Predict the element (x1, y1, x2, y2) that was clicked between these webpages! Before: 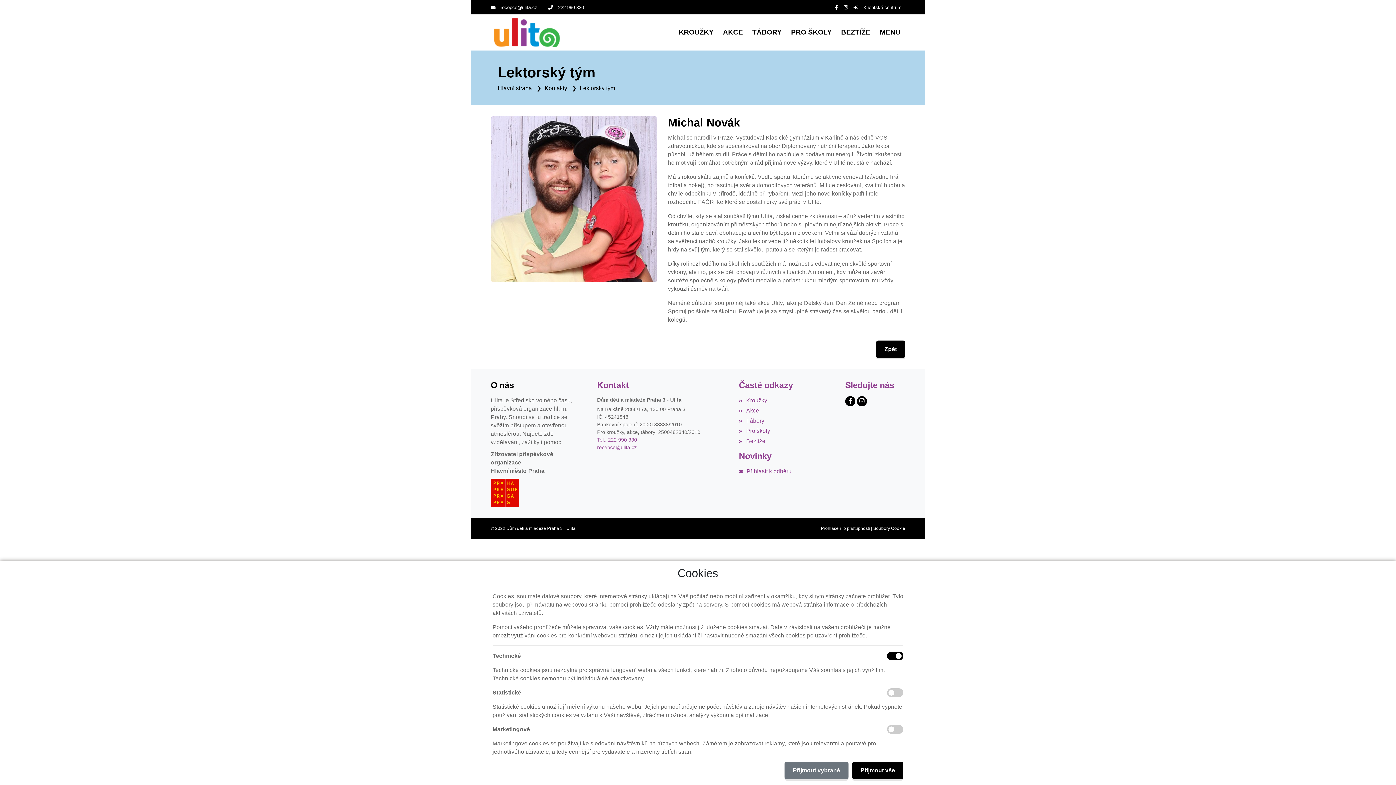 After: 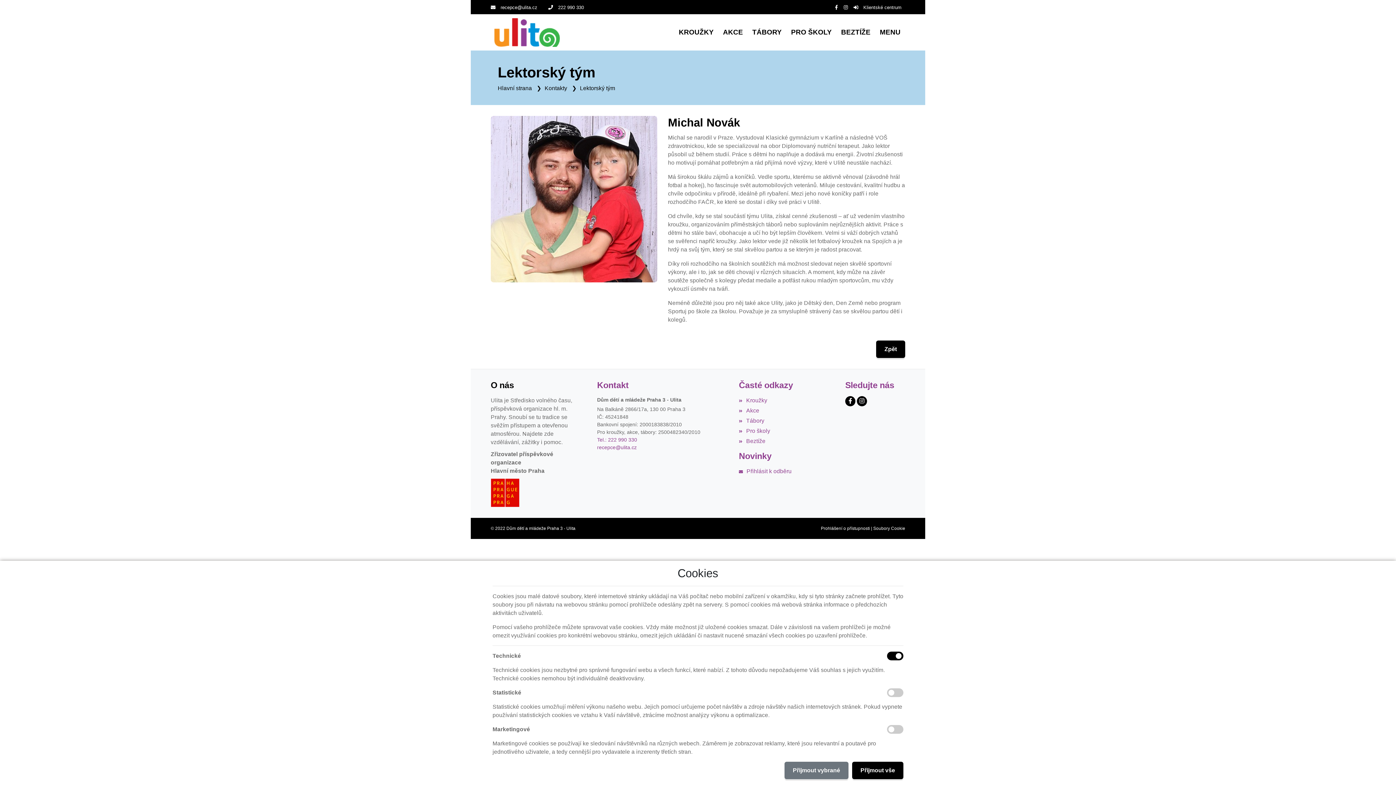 Action: bbox: (857, 396, 867, 406) label: Instagram